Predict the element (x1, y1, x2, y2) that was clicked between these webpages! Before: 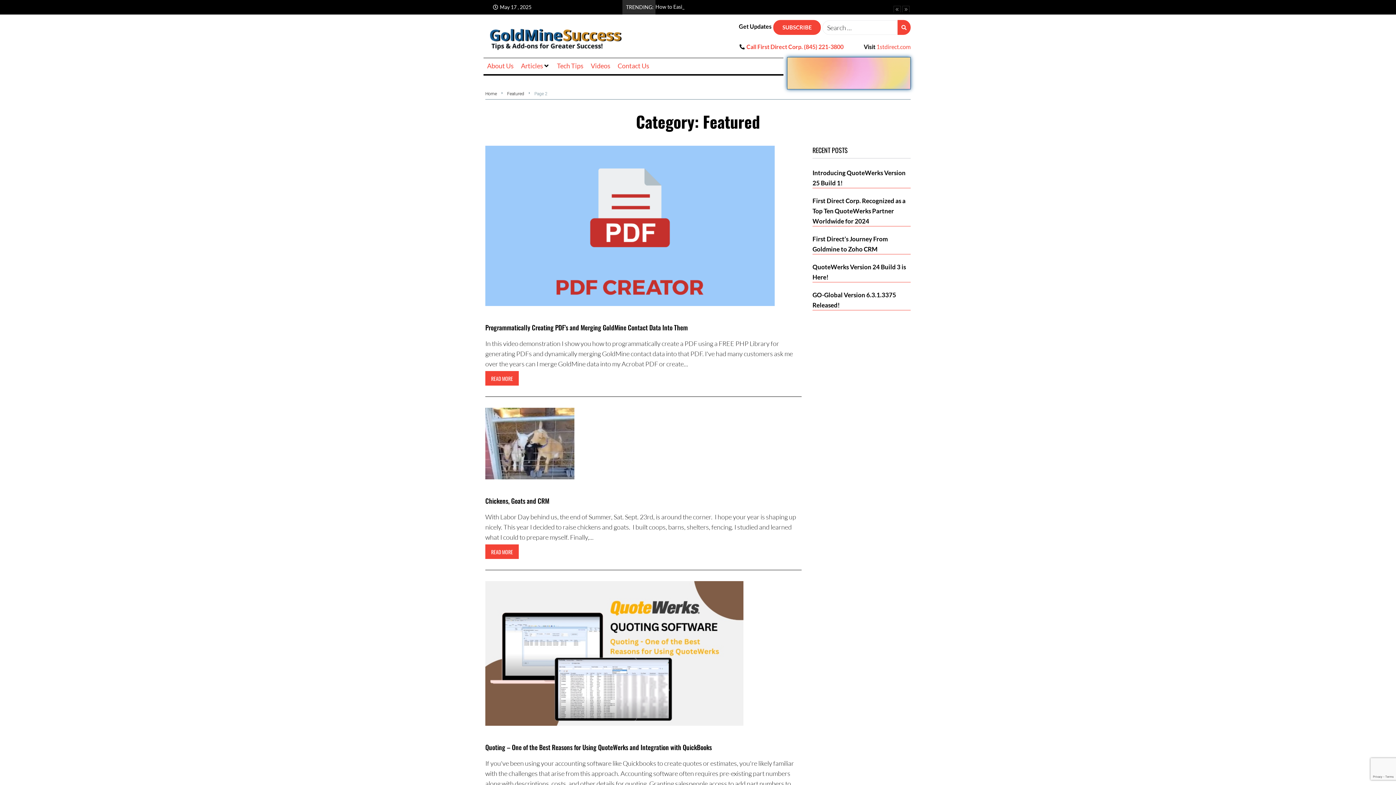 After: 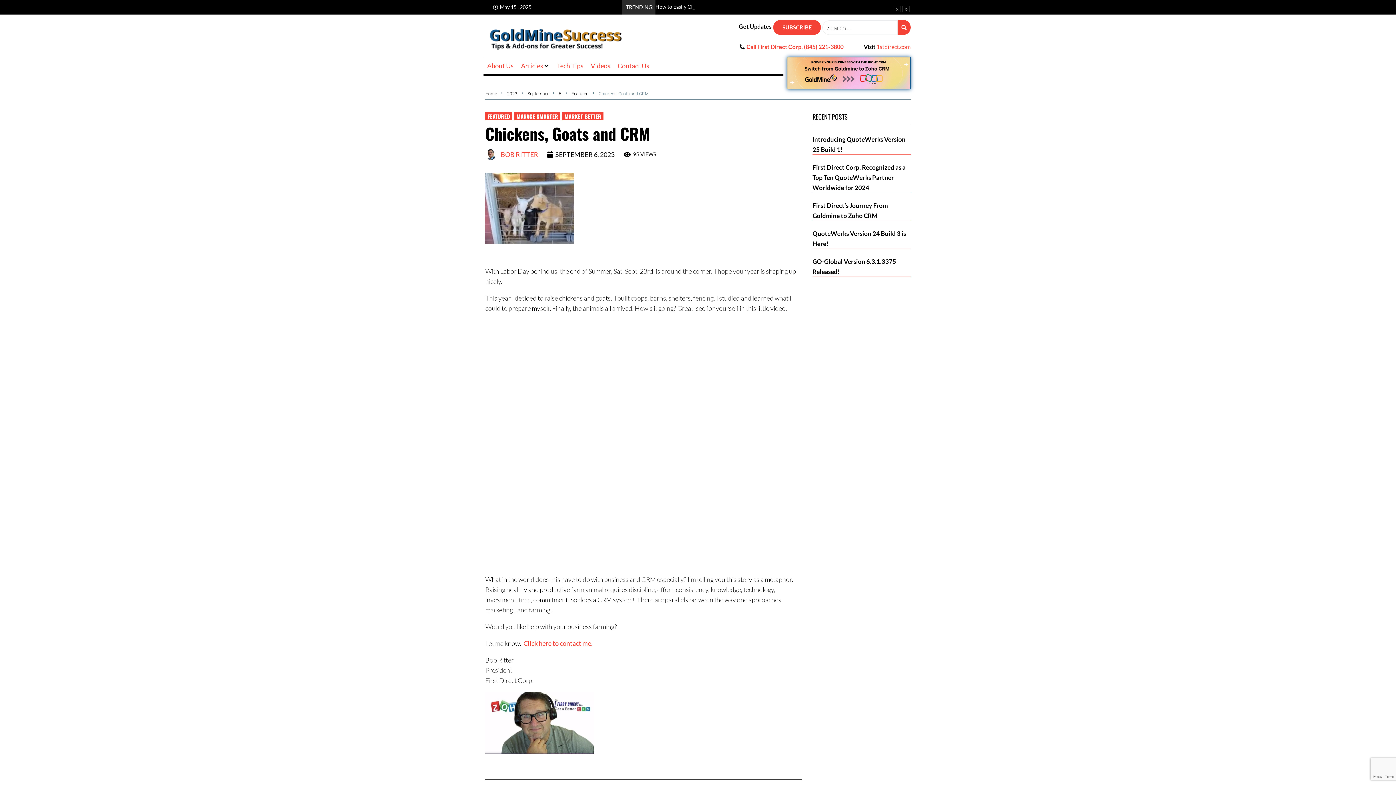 Action: bbox: (485, 496, 549, 505) label: Chickens, Goats and CRM